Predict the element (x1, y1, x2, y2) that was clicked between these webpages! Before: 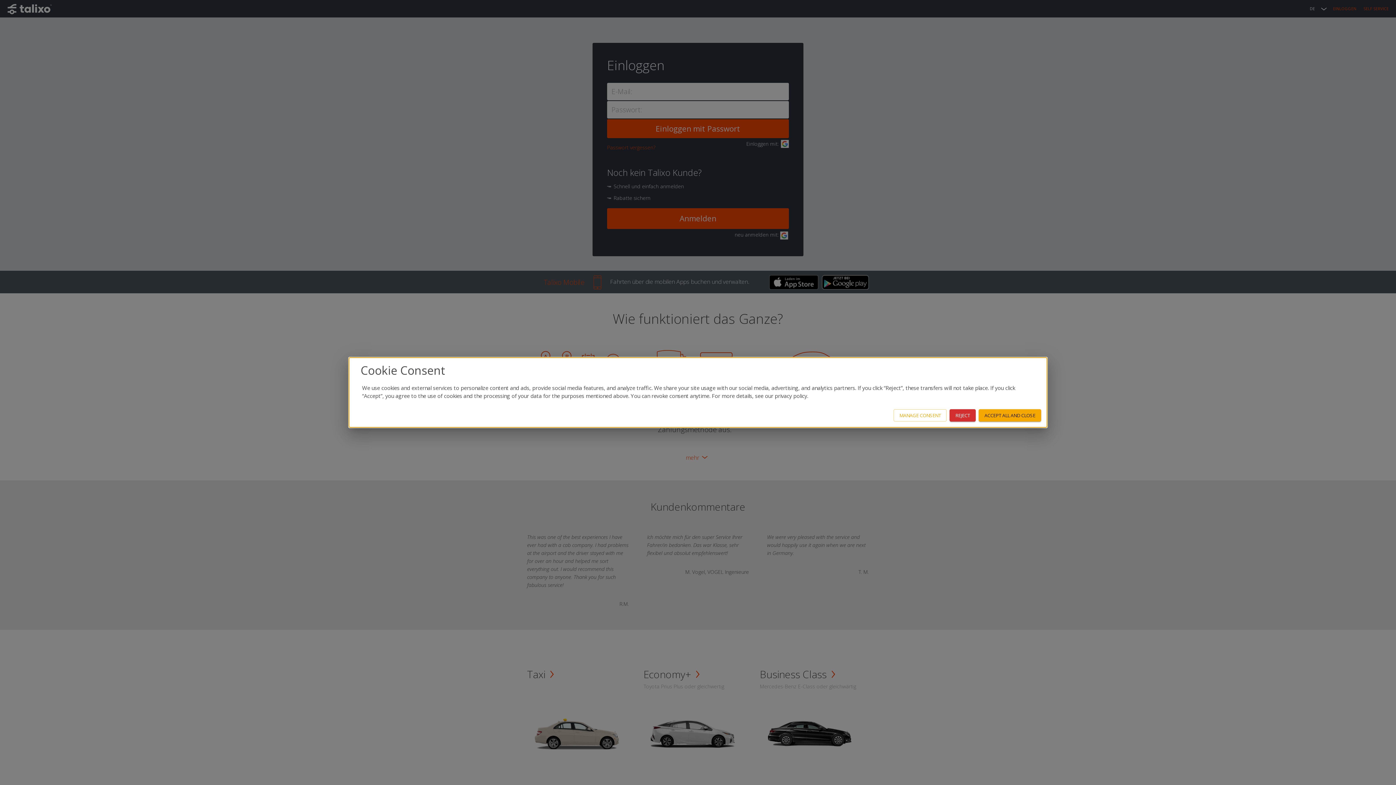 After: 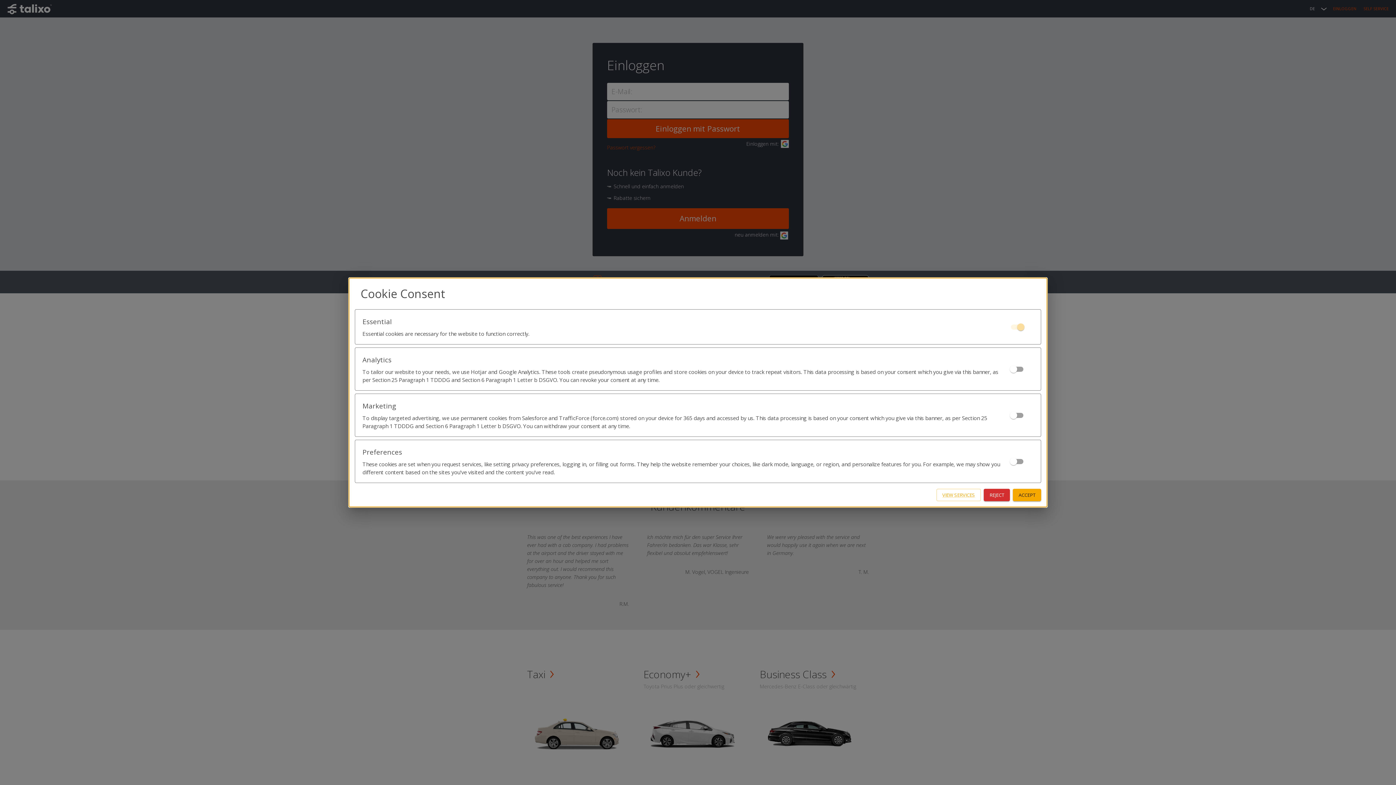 Action: label: MANAGE CONSENT bbox: (893, 409, 946, 421)